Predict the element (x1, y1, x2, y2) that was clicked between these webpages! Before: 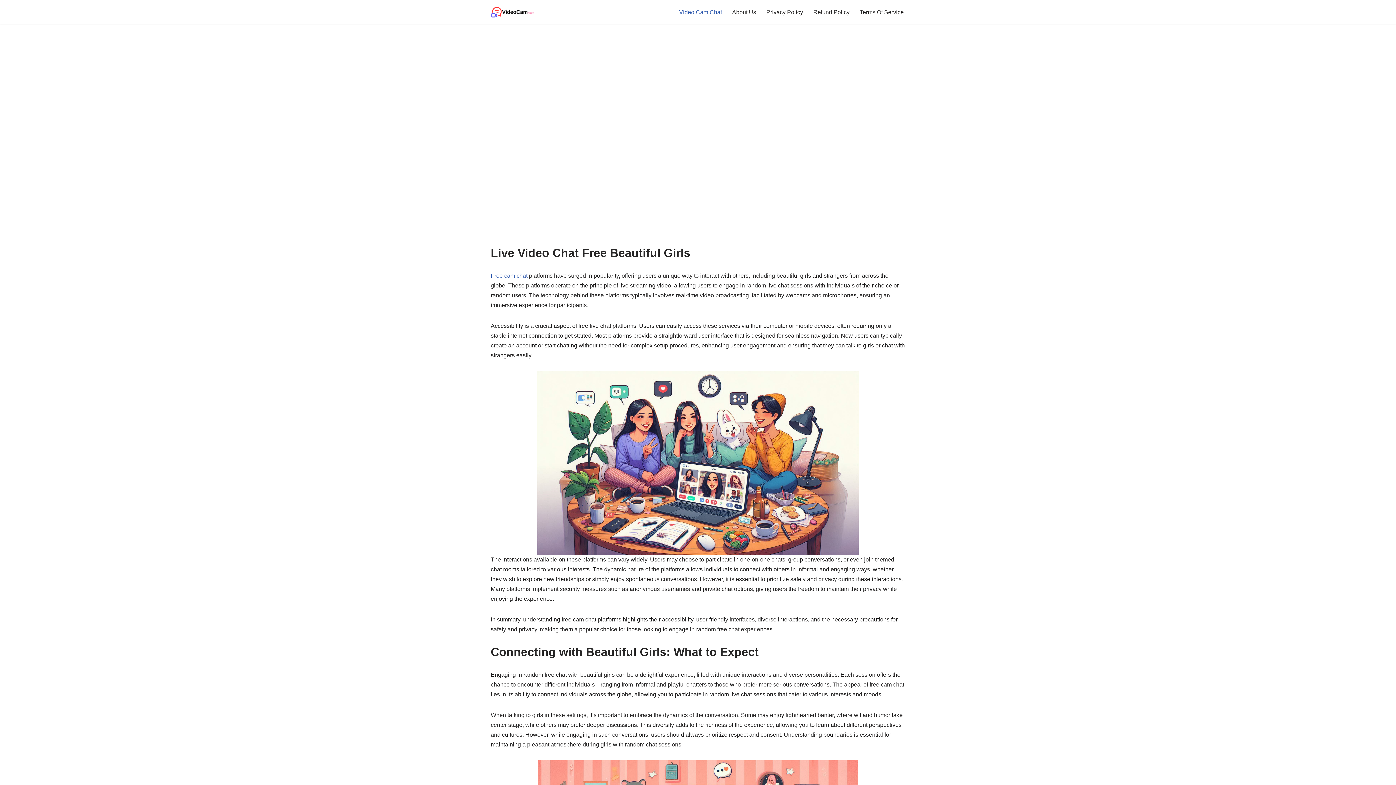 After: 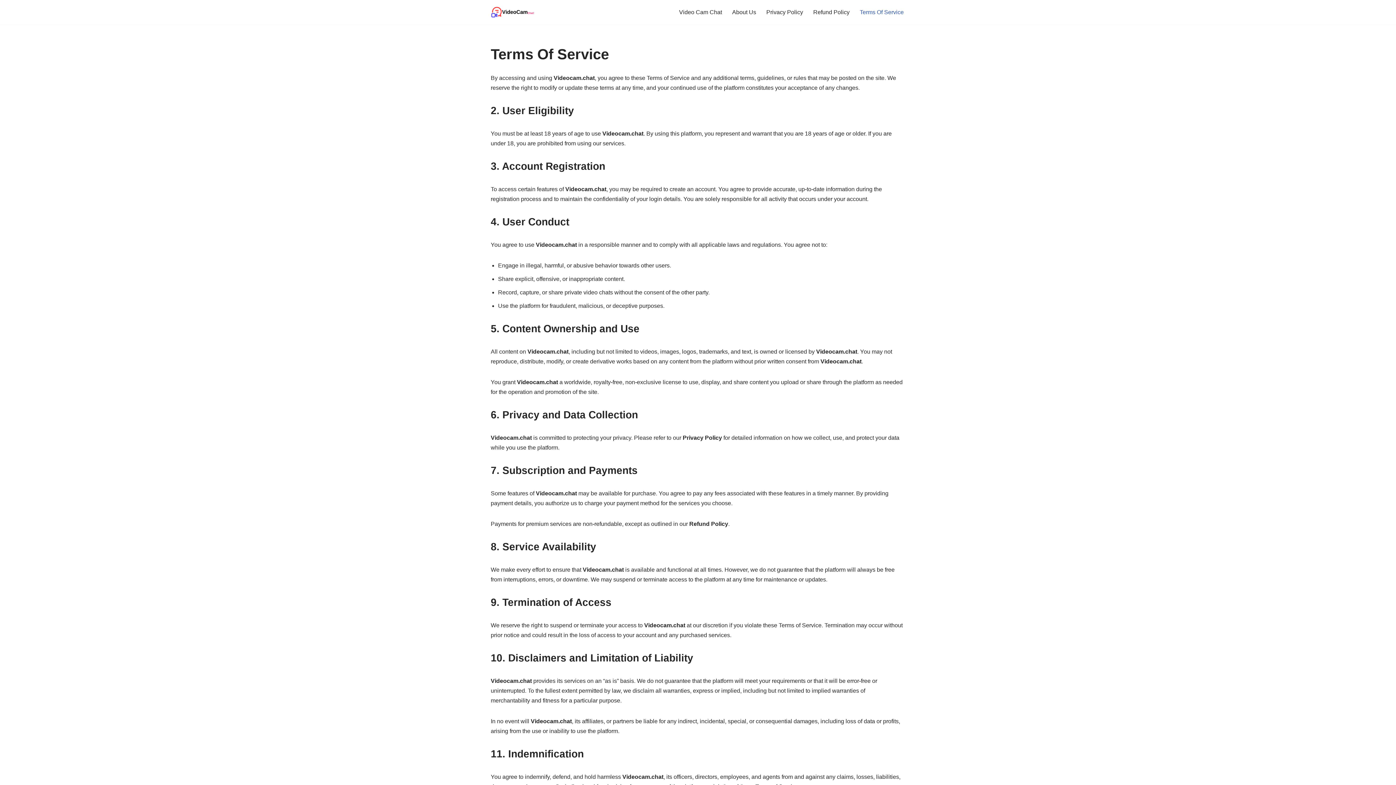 Action: label: Terms Of Service bbox: (860, 7, 904, 16)